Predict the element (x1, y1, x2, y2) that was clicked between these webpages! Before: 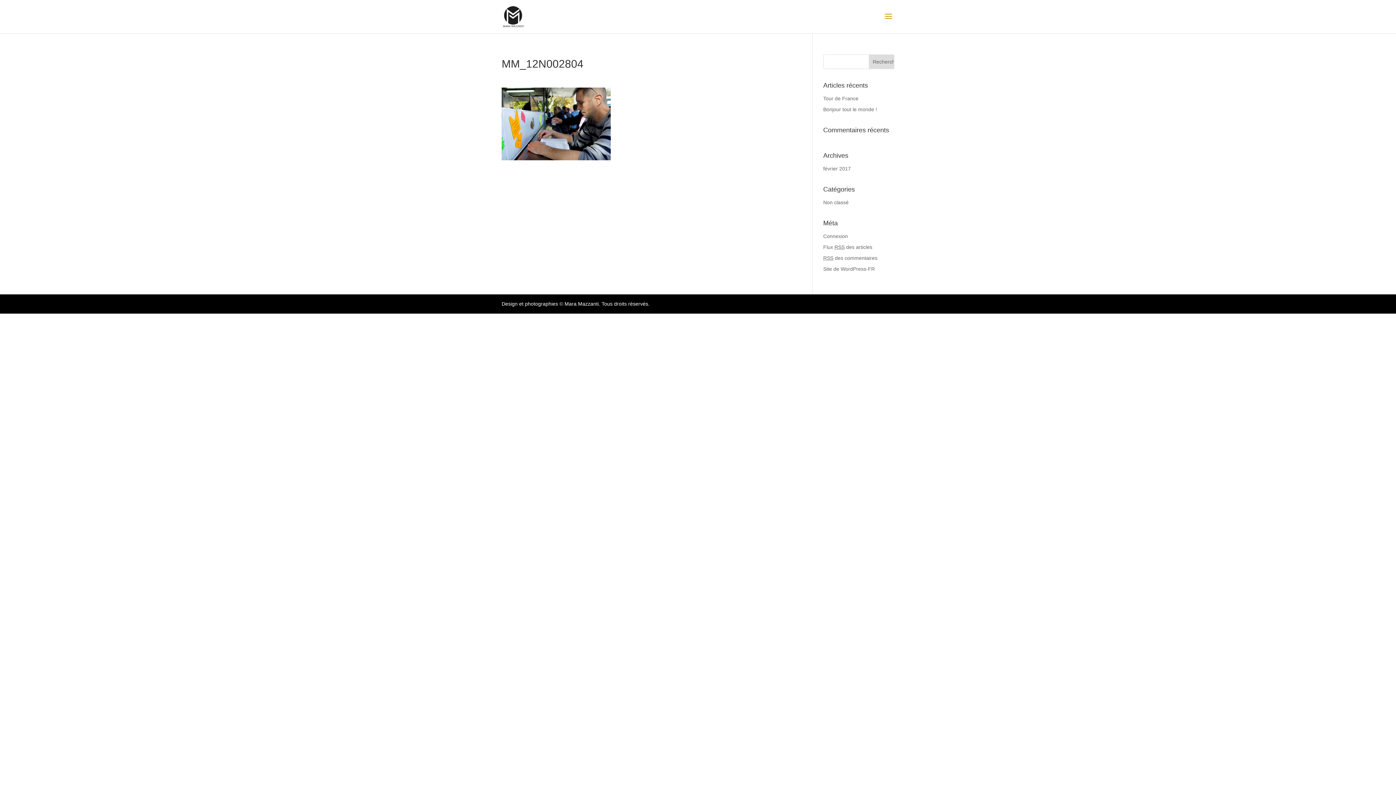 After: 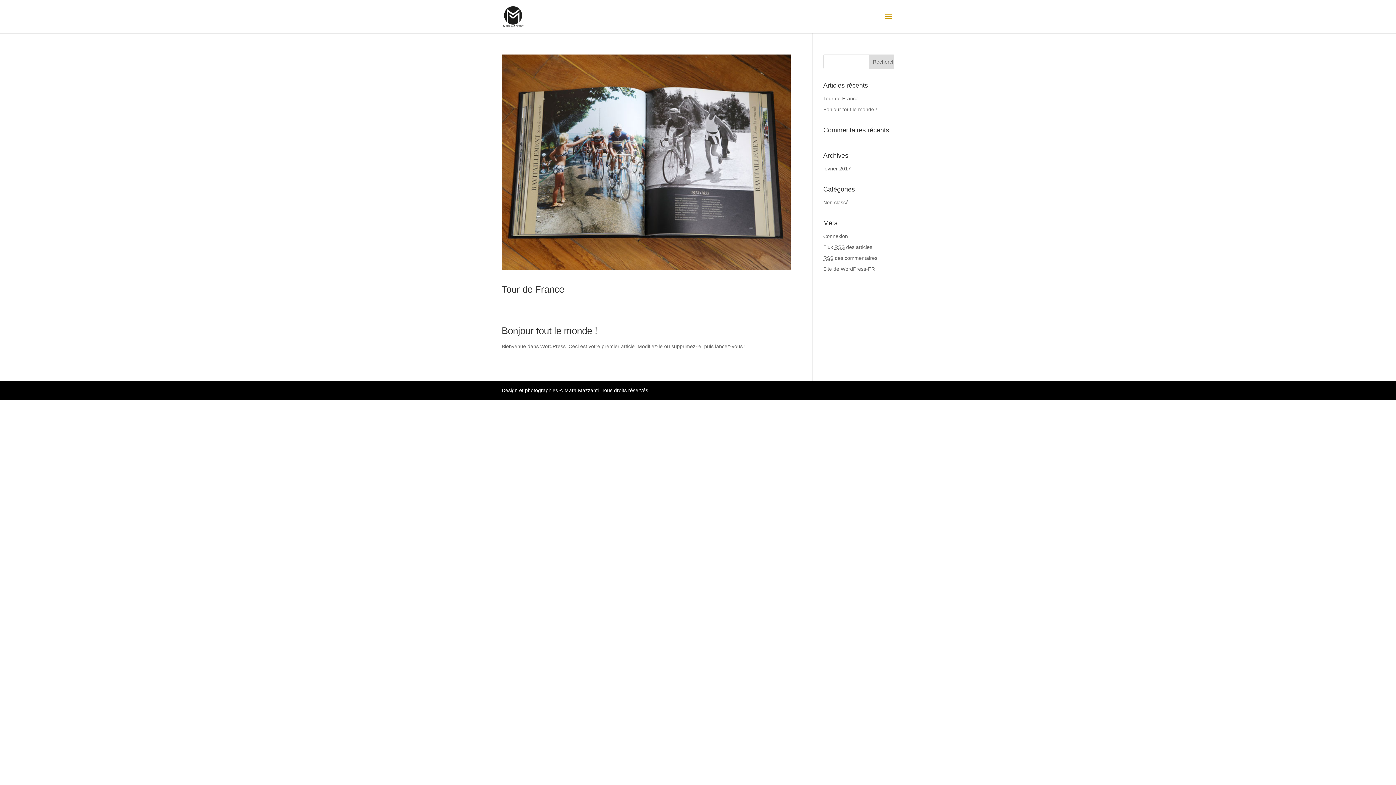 Action: label: février 2017 bbox: (823, 165, 851, 171)